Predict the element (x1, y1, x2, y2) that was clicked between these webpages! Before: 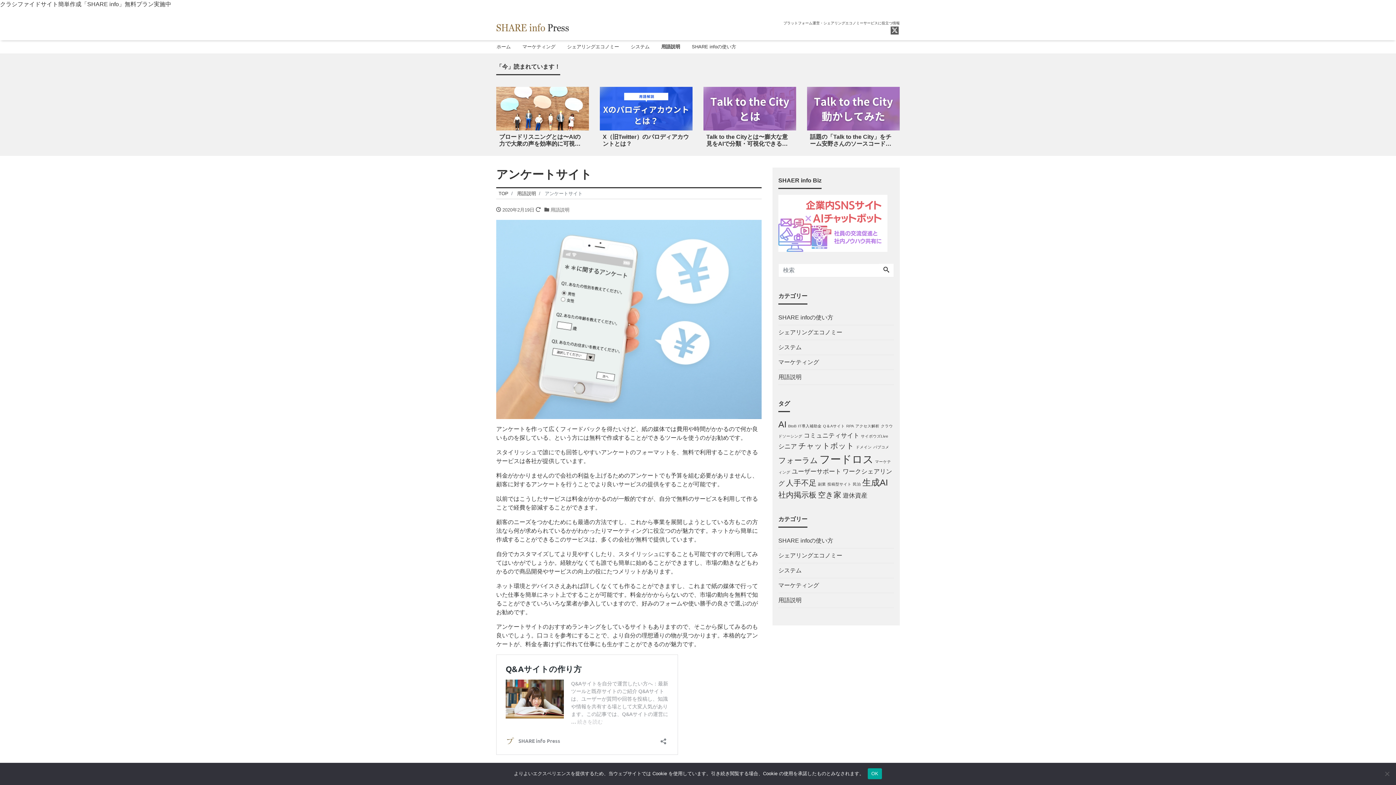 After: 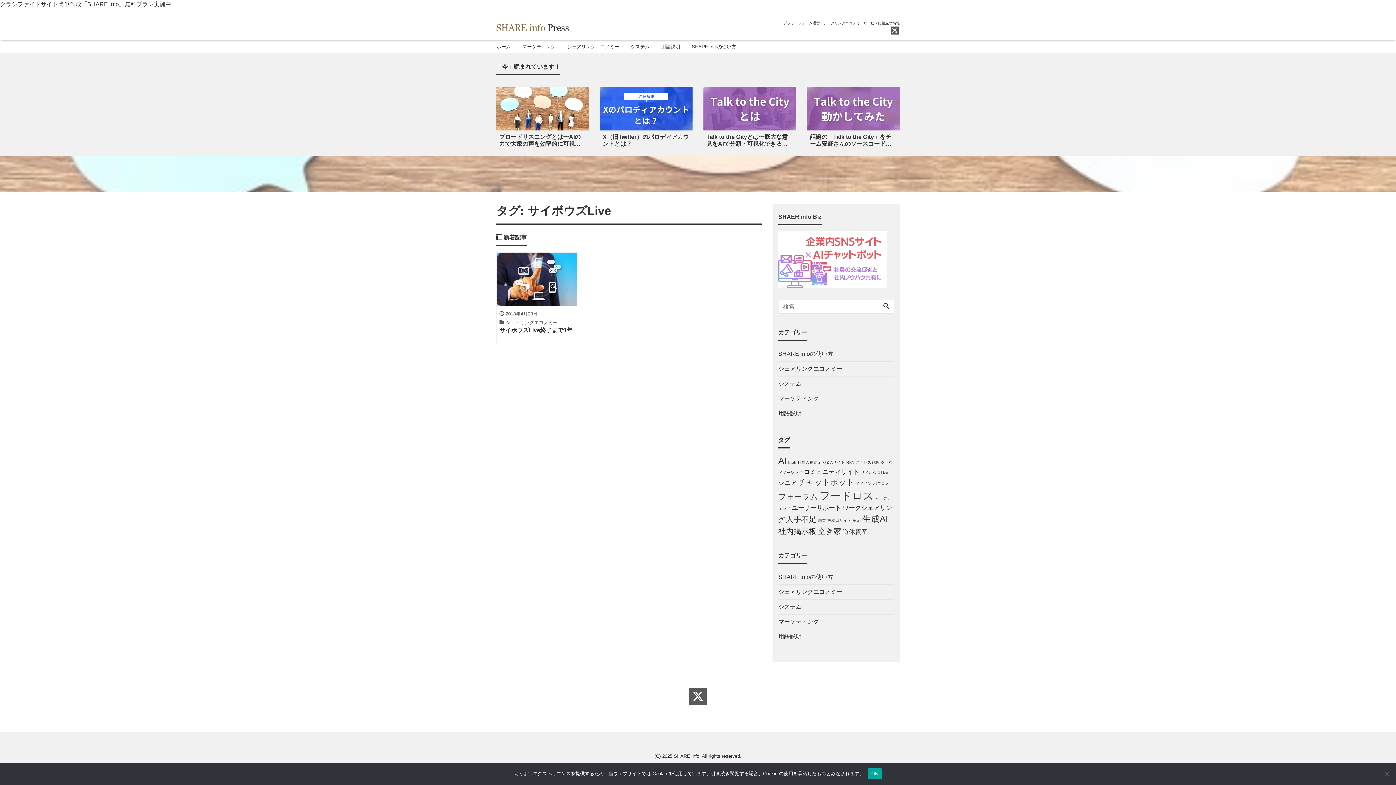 Action: bbox: (861, 434, 888, 438) label: サイボウズLive (1個の項目)